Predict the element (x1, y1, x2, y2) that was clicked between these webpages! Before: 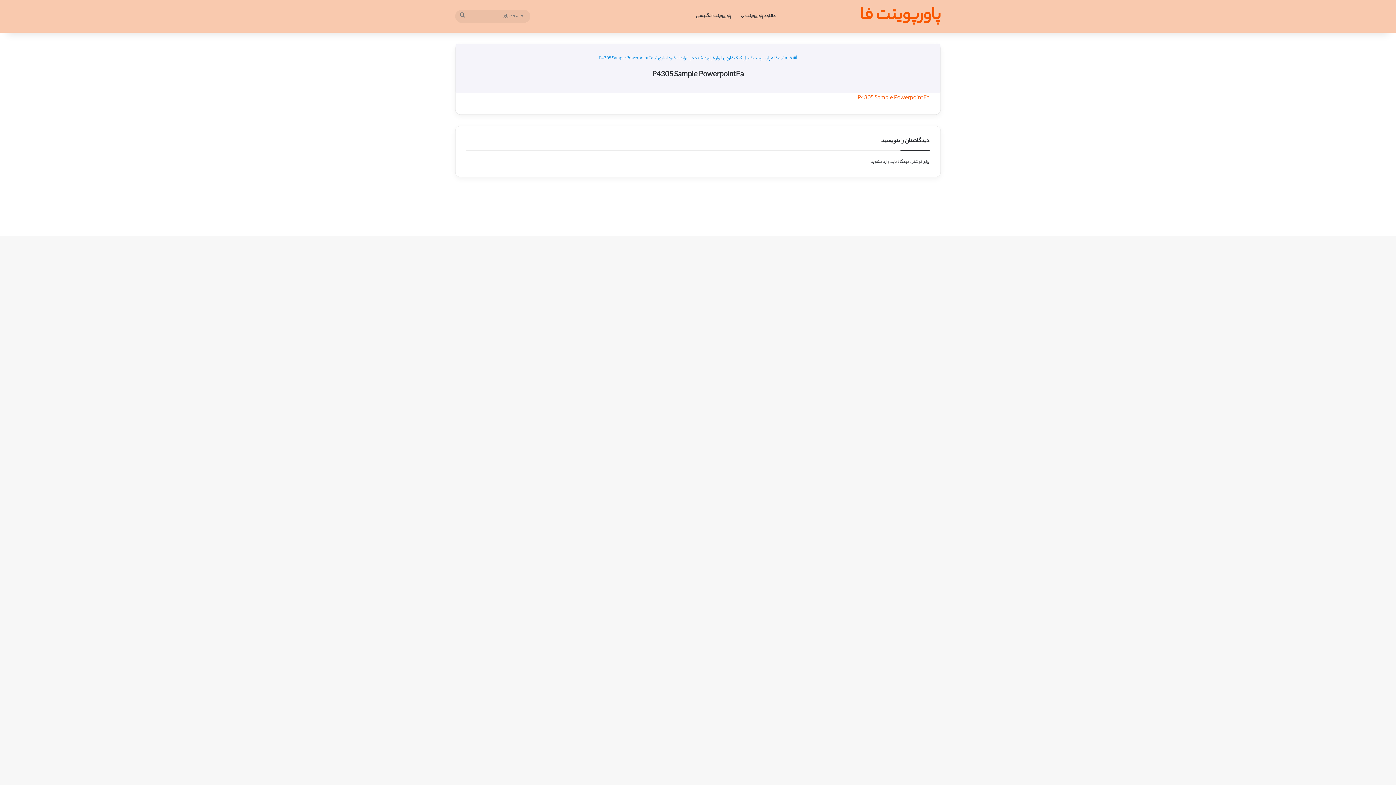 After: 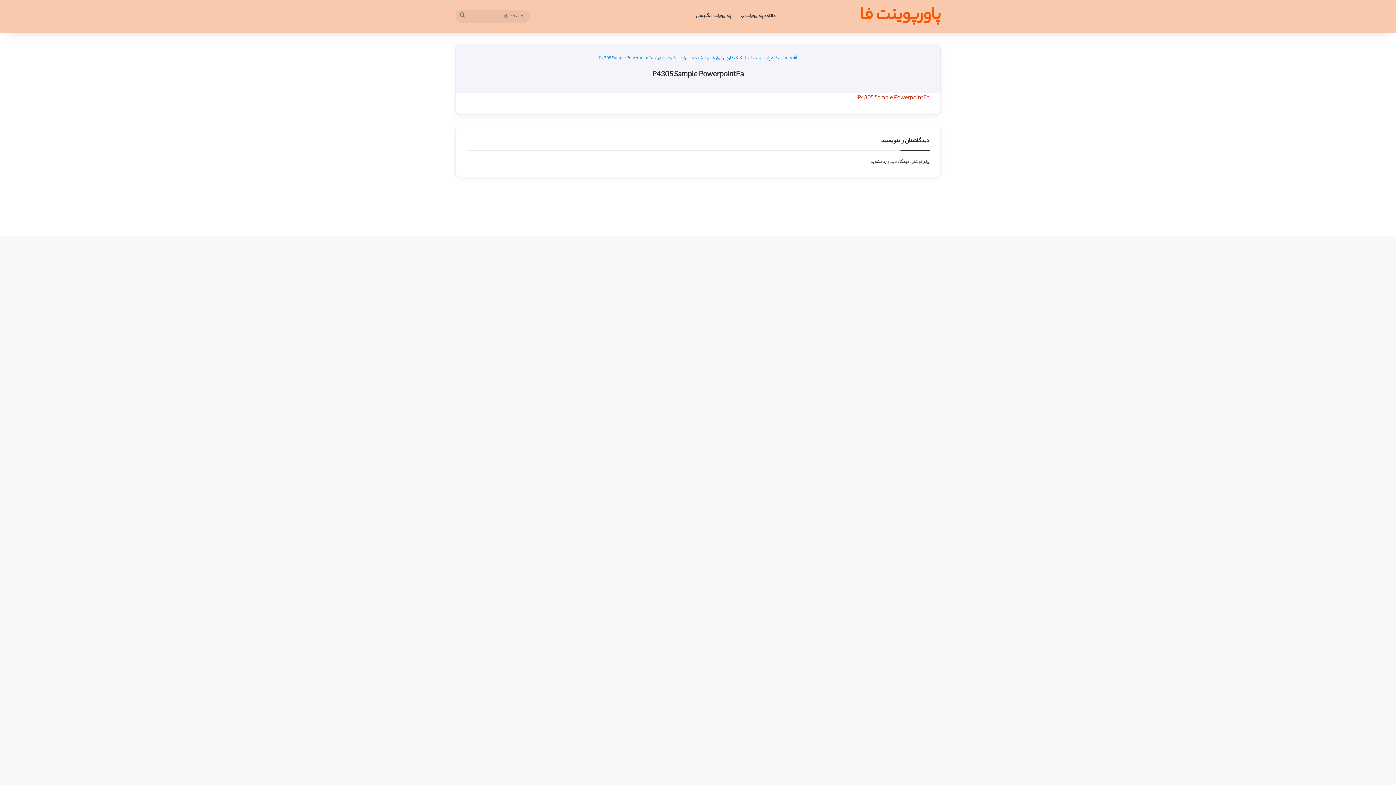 Action: bbox: (857, 93, 929, 102) label: P4305 Sample PowerpointFa